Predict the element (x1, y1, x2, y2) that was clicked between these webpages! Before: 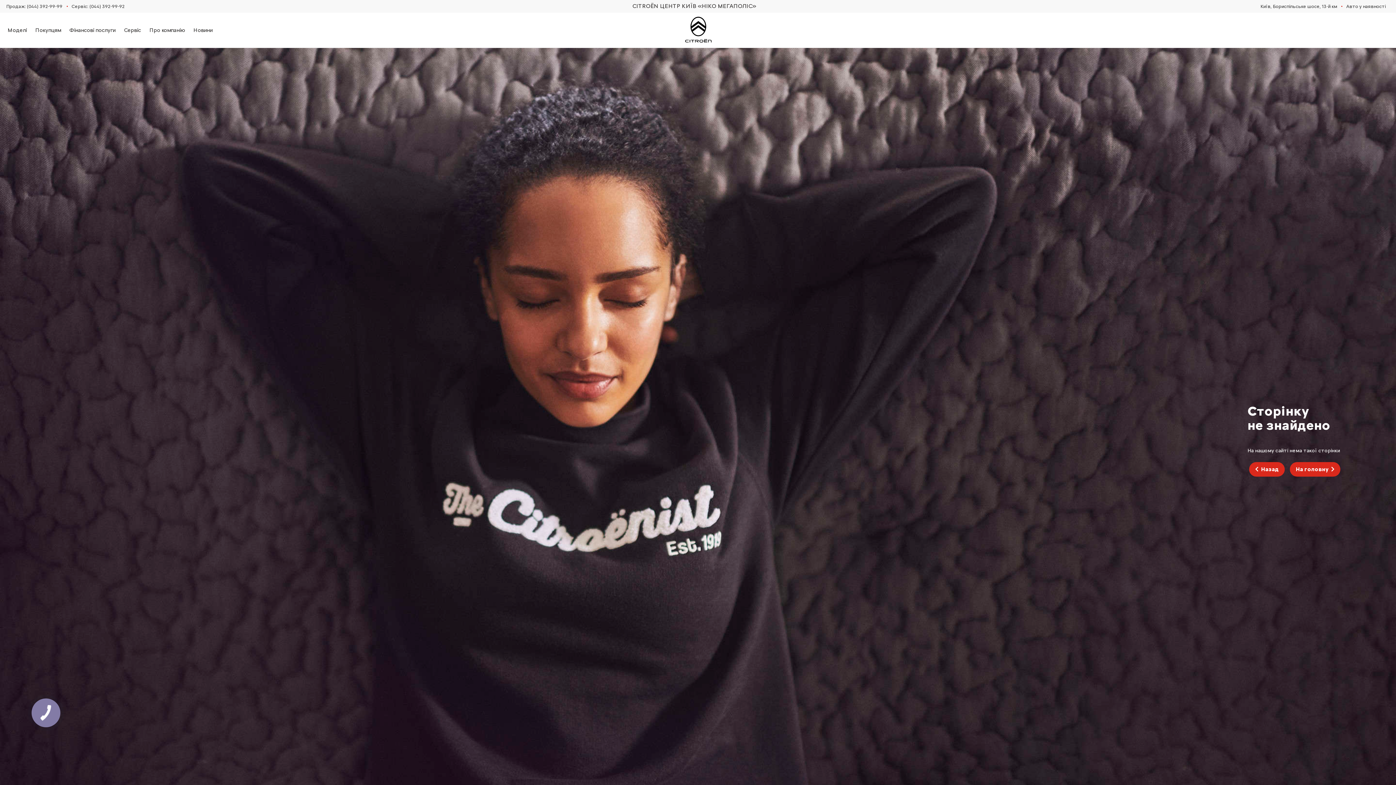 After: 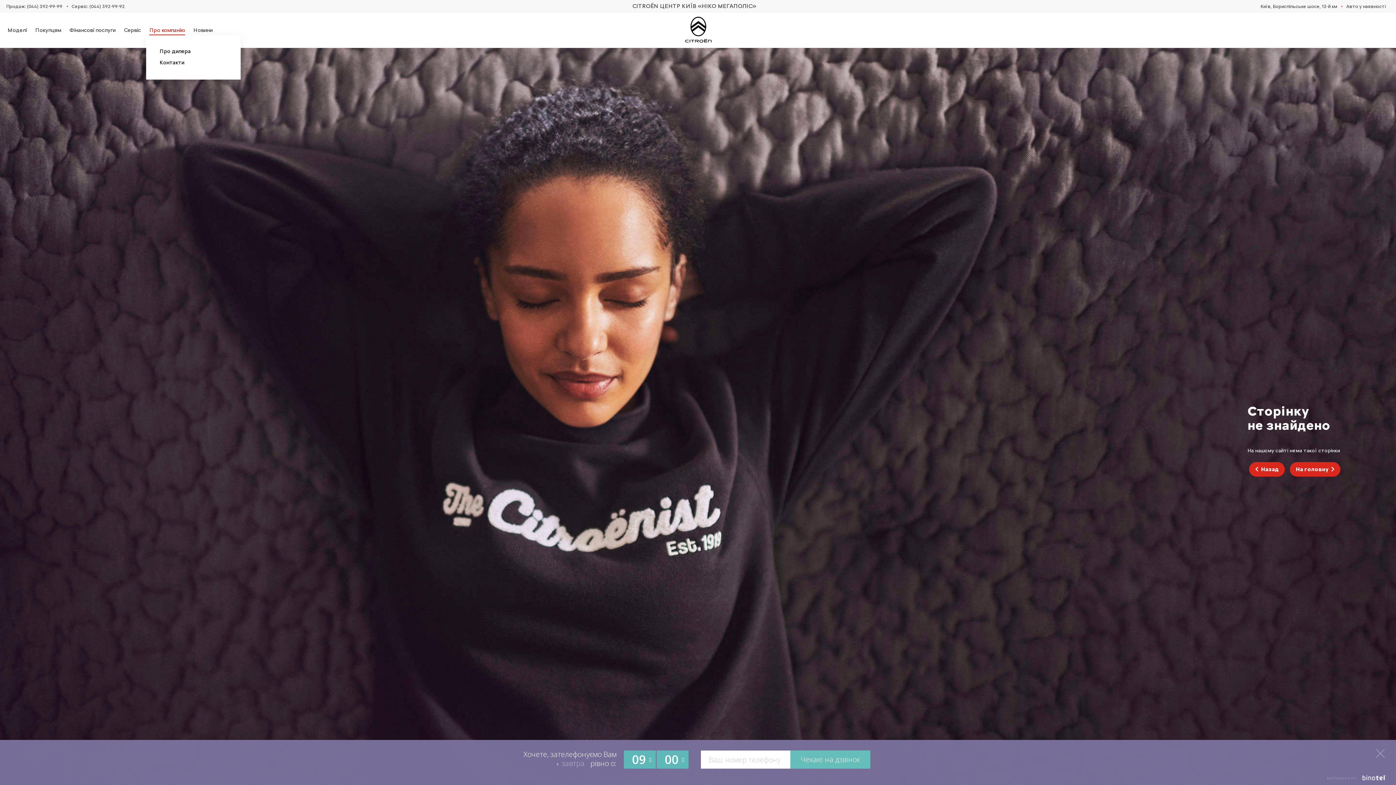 Action: bbox: (149, 25, 185, 35) label: Про компанію